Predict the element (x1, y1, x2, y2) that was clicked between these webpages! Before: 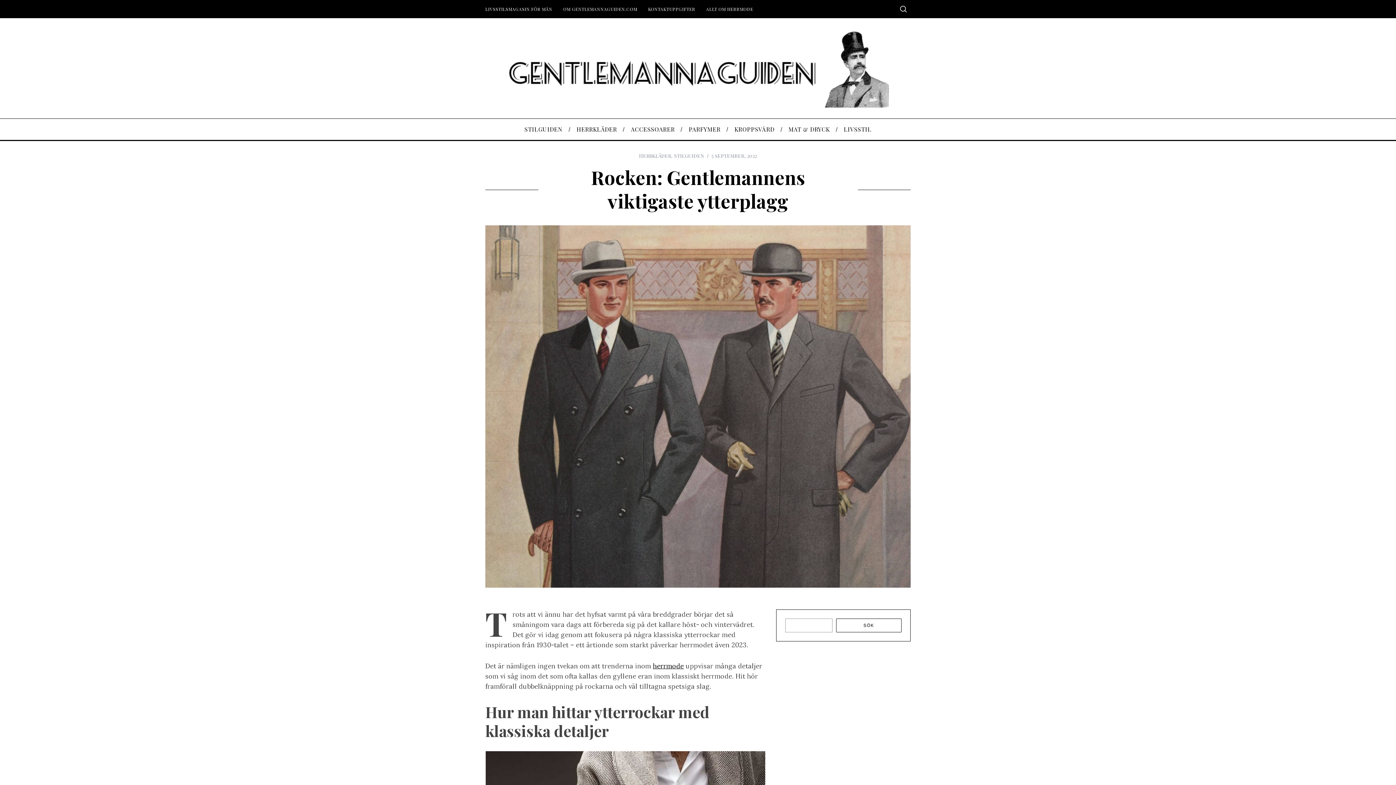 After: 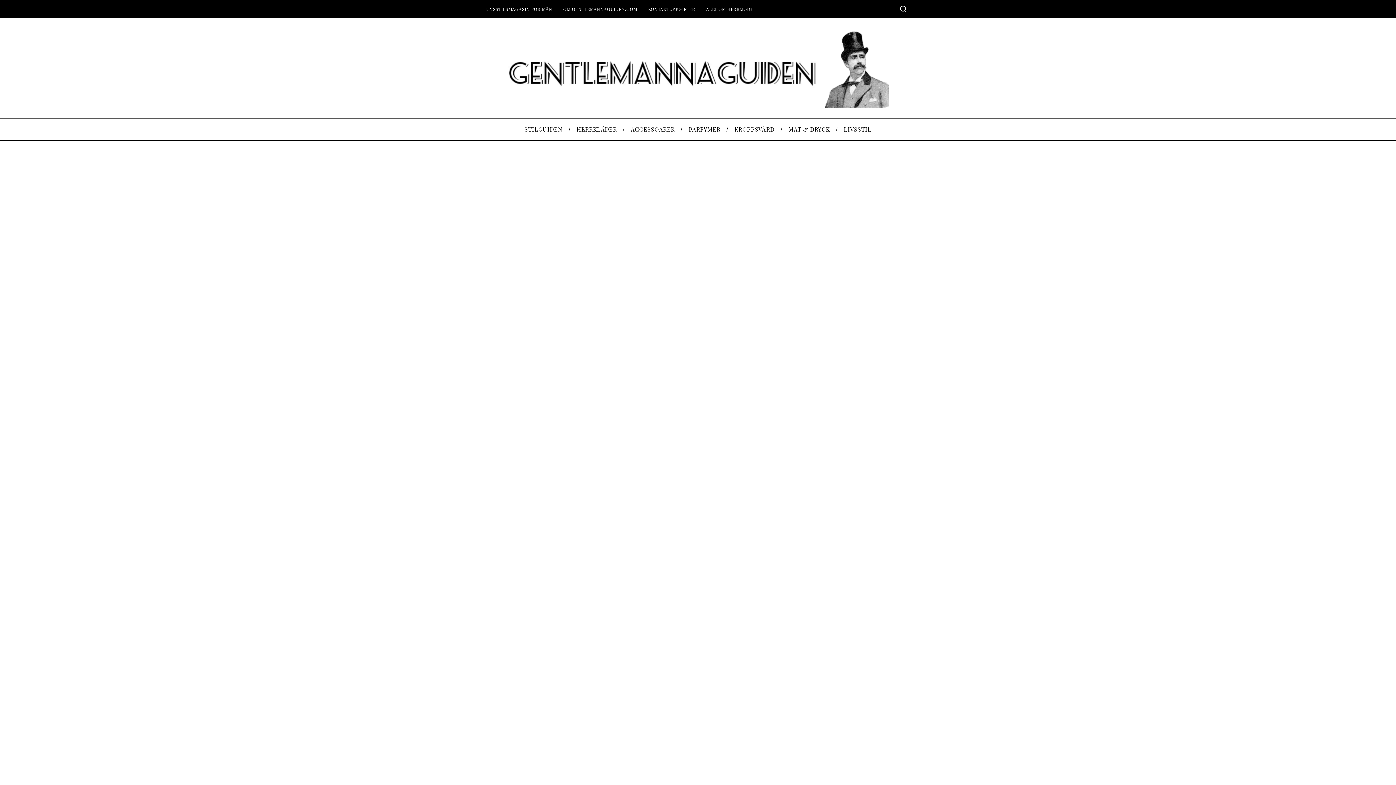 Action: bbox: (480, 4, 557, 14) label: LIVSSTILSMAGASIN FÖR MÄN